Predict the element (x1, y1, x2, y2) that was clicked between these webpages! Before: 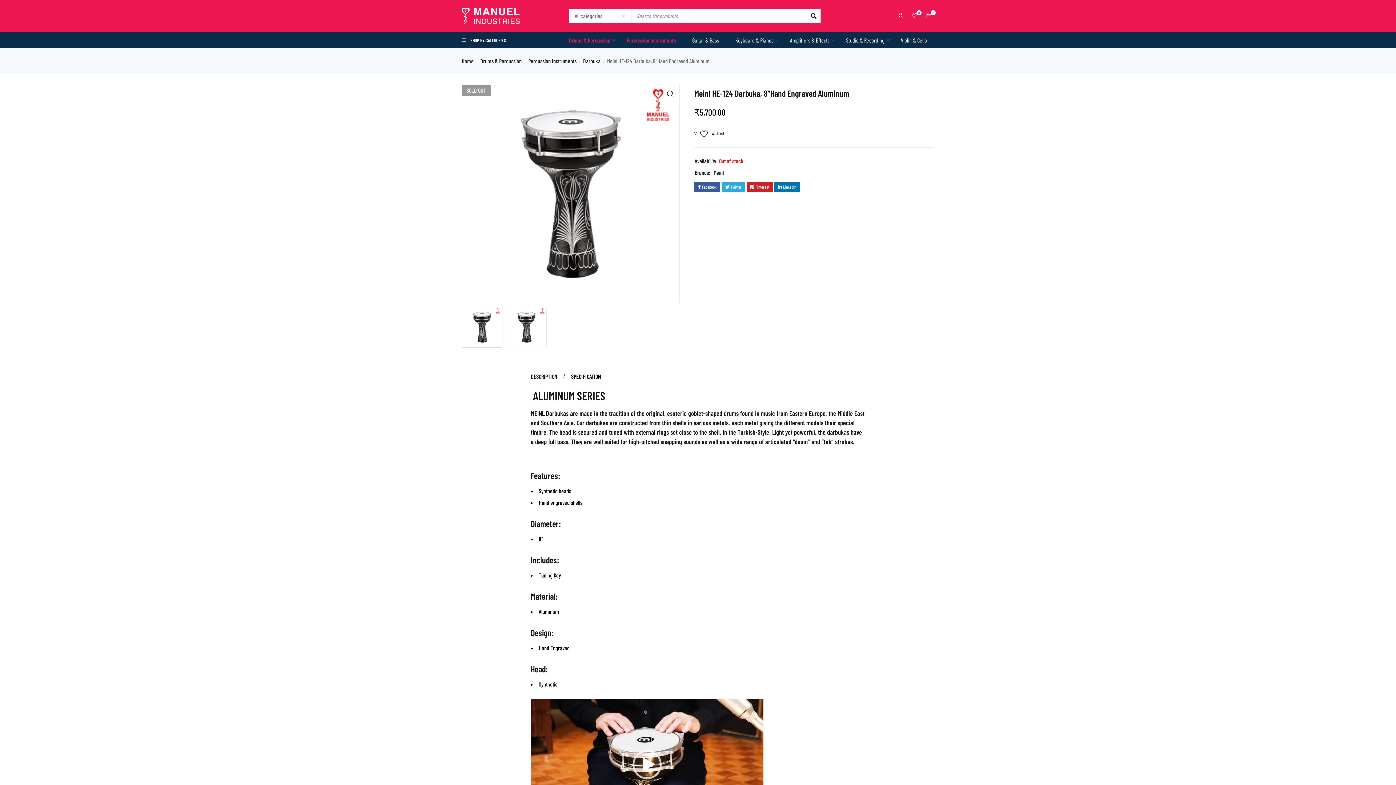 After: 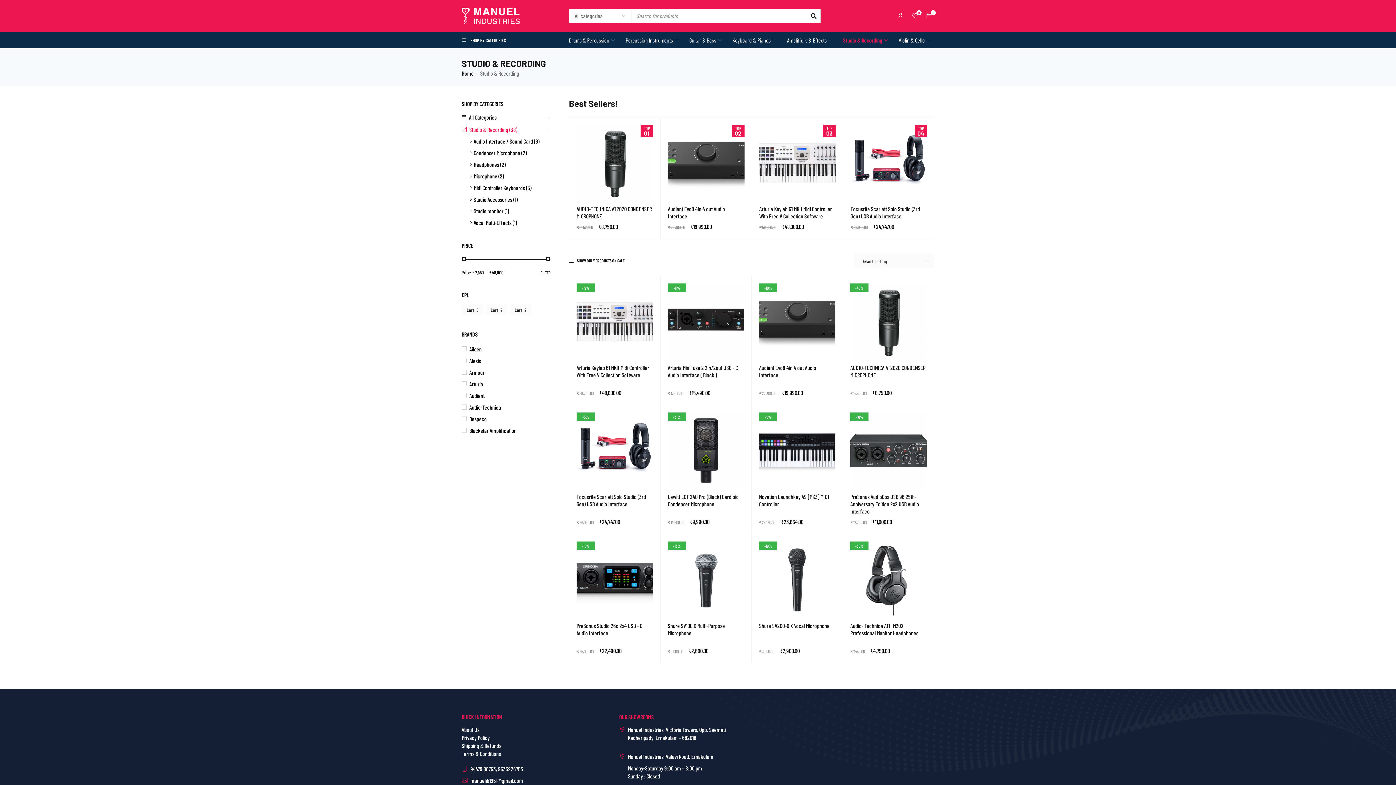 Action: label: Studio & Recording bbox: (846, 34, 890, 45)